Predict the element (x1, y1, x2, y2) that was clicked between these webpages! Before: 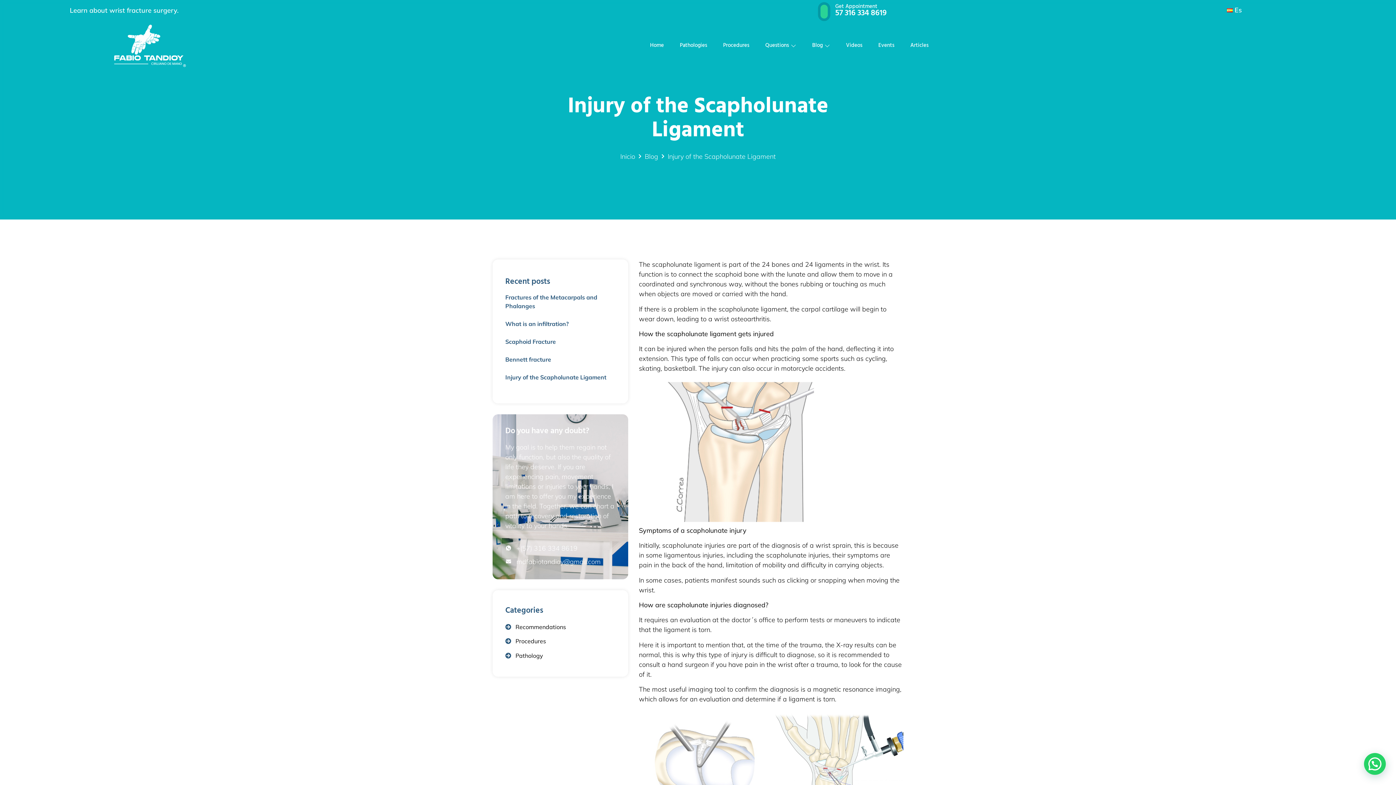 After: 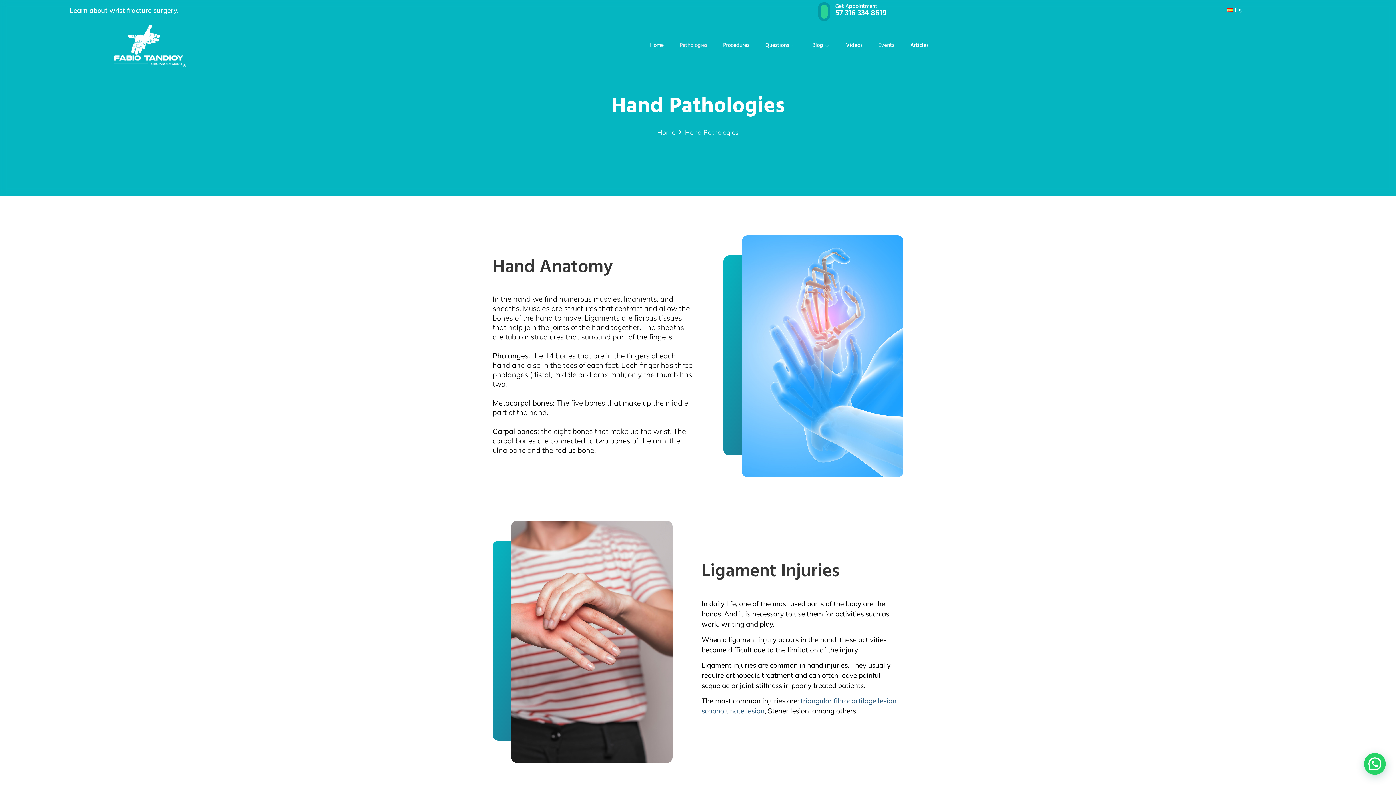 Action: bbox: (672, 29, 715, 61) label: Pathologies